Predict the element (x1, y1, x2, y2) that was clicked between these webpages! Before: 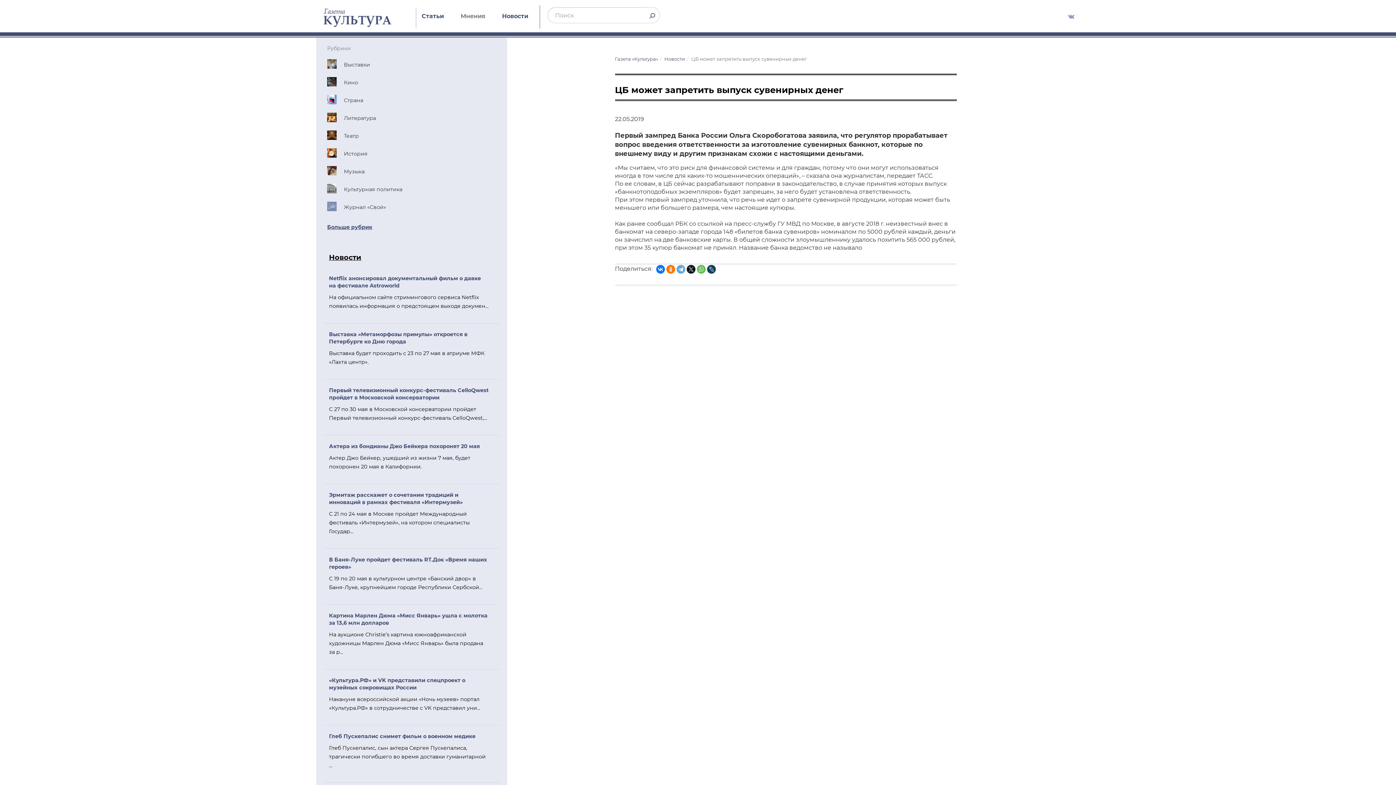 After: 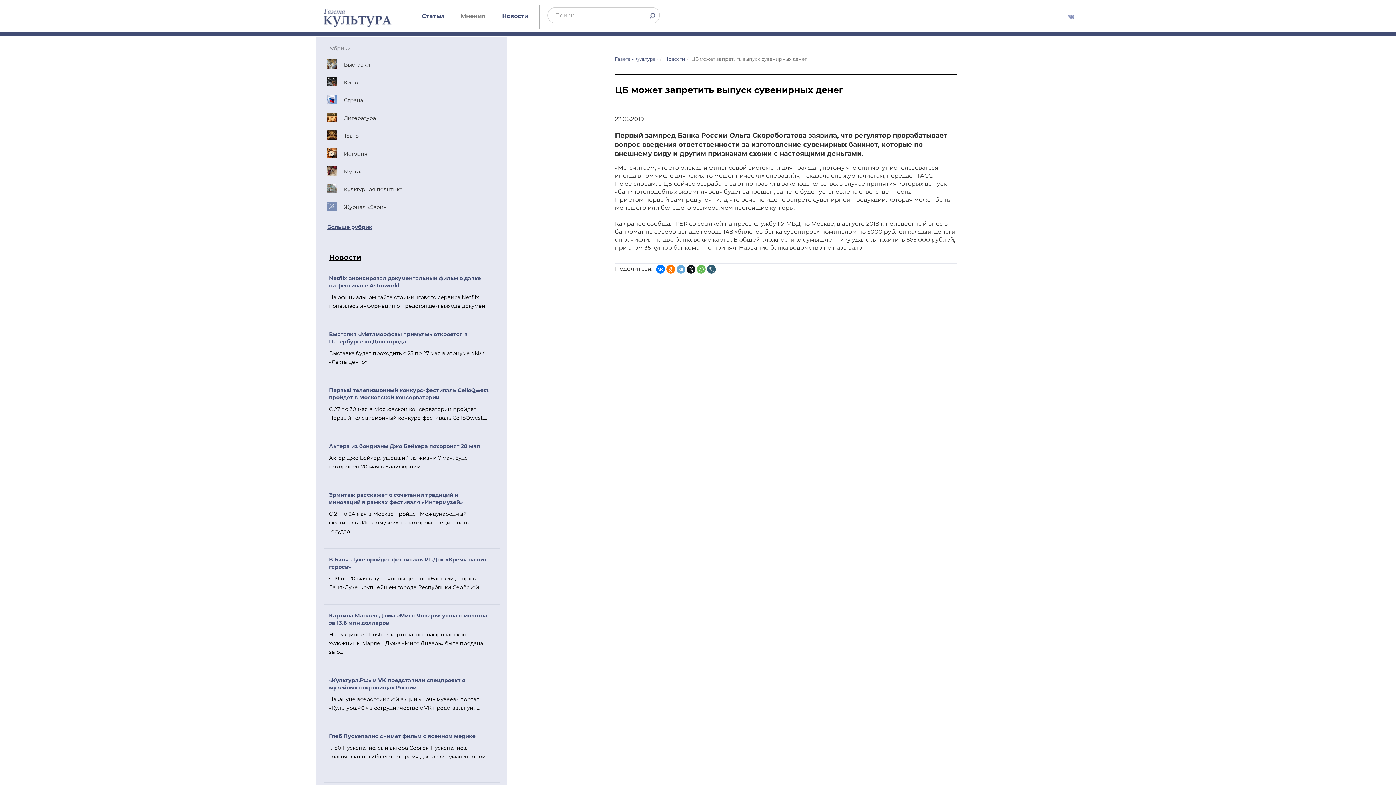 Action: bbox: (707, 265, 715, 273)